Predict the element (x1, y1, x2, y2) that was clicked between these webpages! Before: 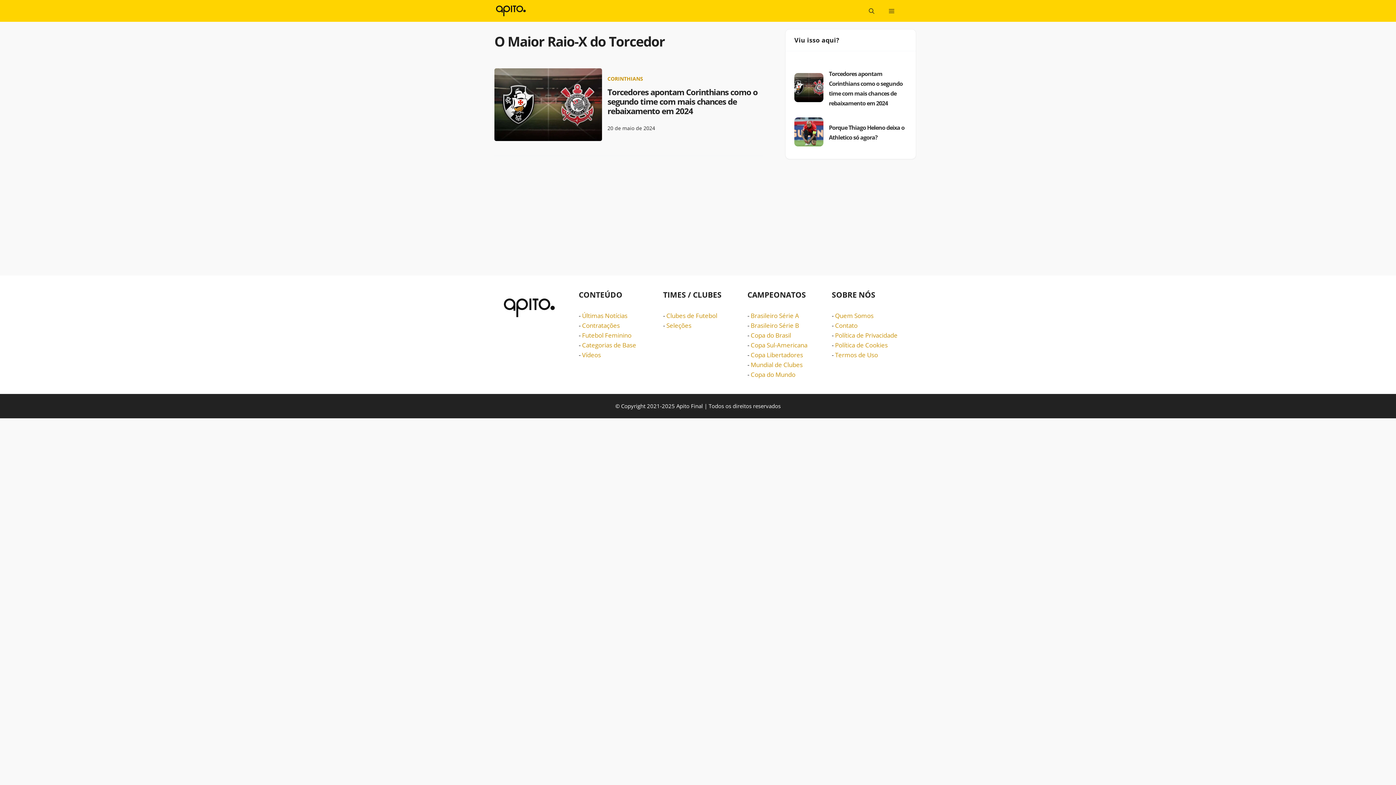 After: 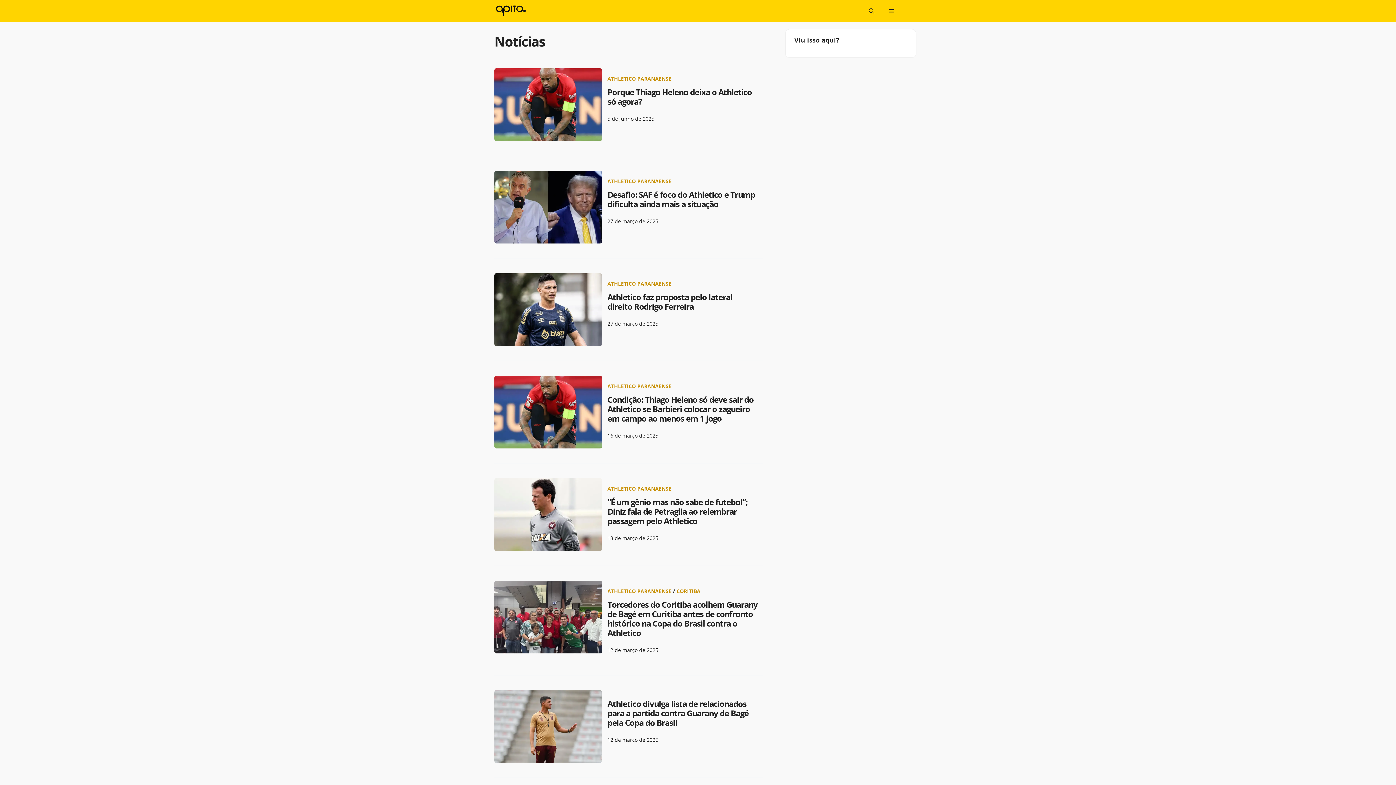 Action: label: Últimas Notícias bbox: (582, 311, 627, 319)